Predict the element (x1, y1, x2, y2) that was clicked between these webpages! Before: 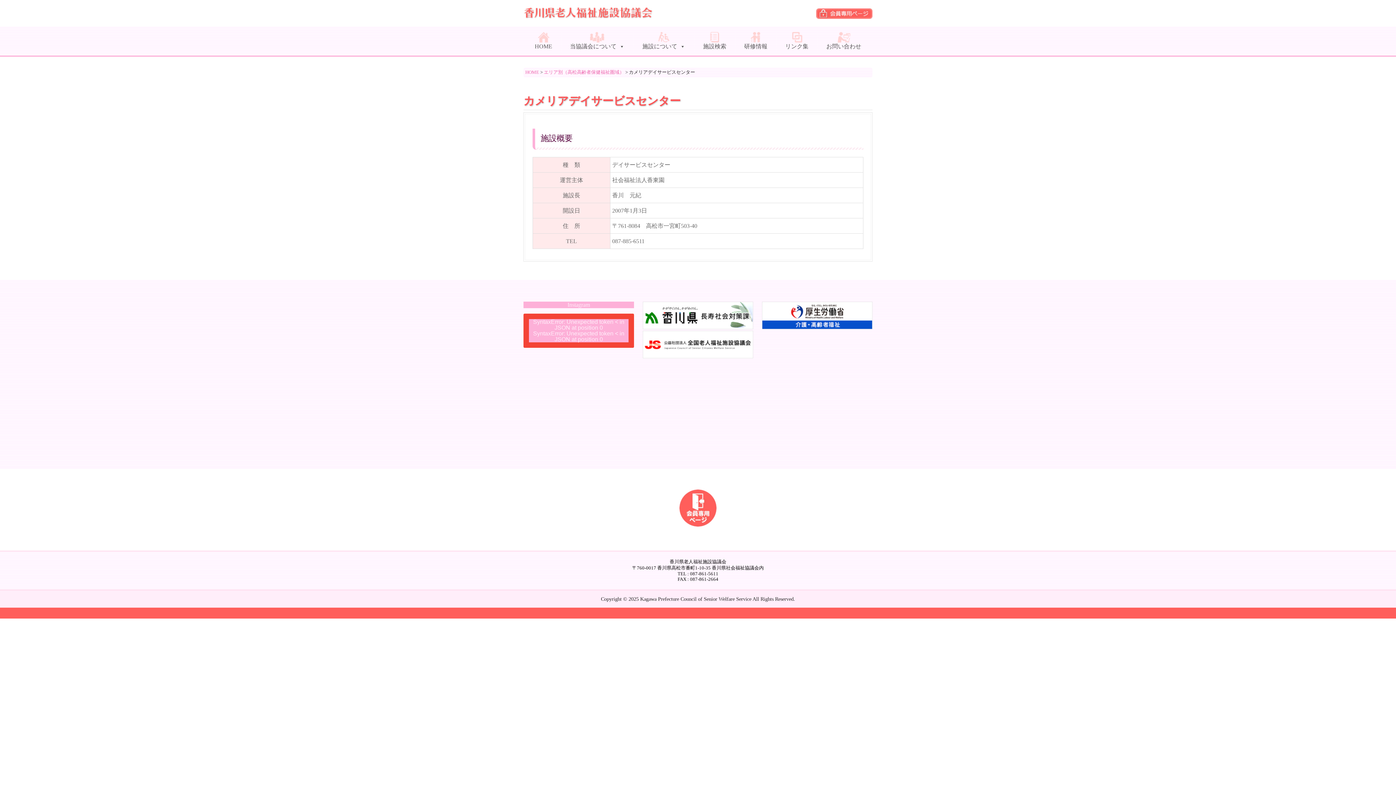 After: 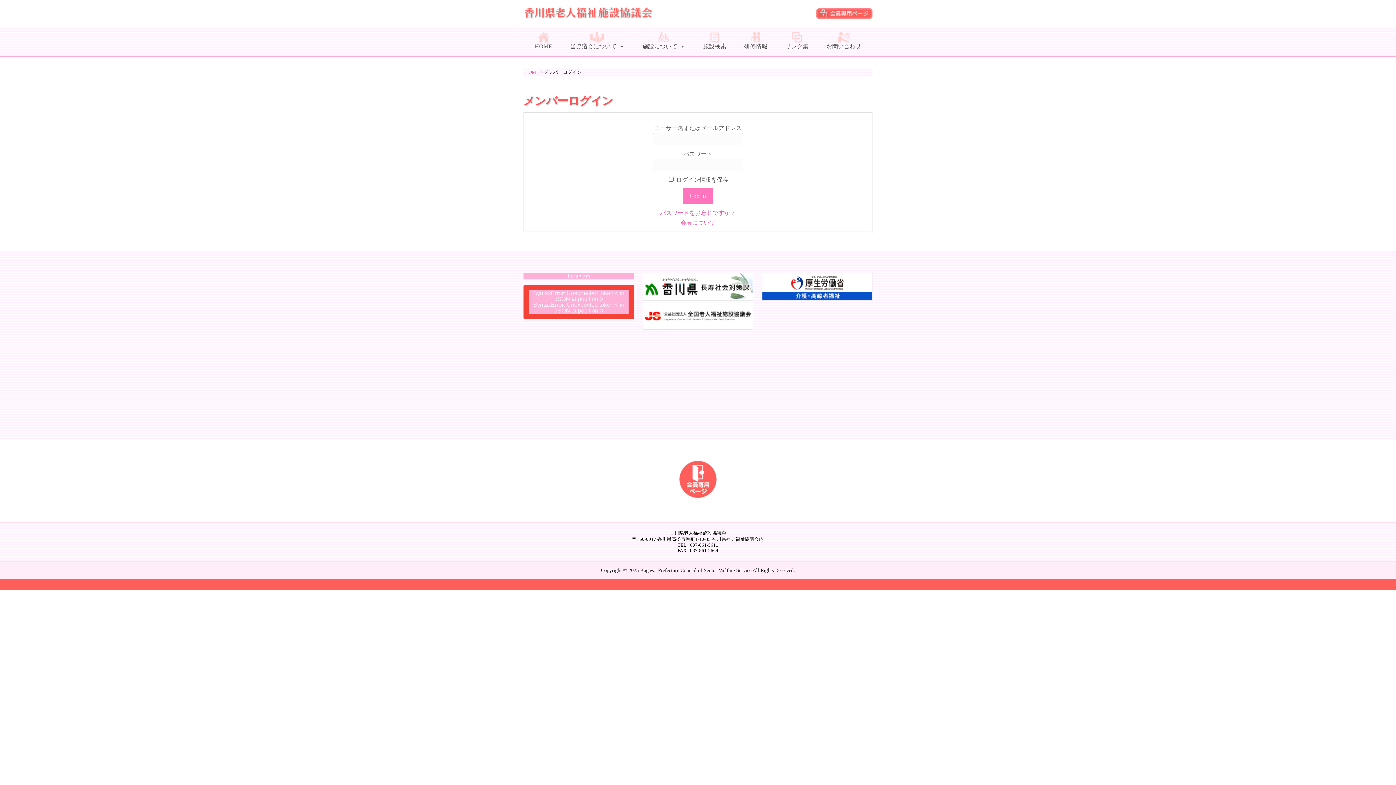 Action: bbox: (679, 522, 717, 528)